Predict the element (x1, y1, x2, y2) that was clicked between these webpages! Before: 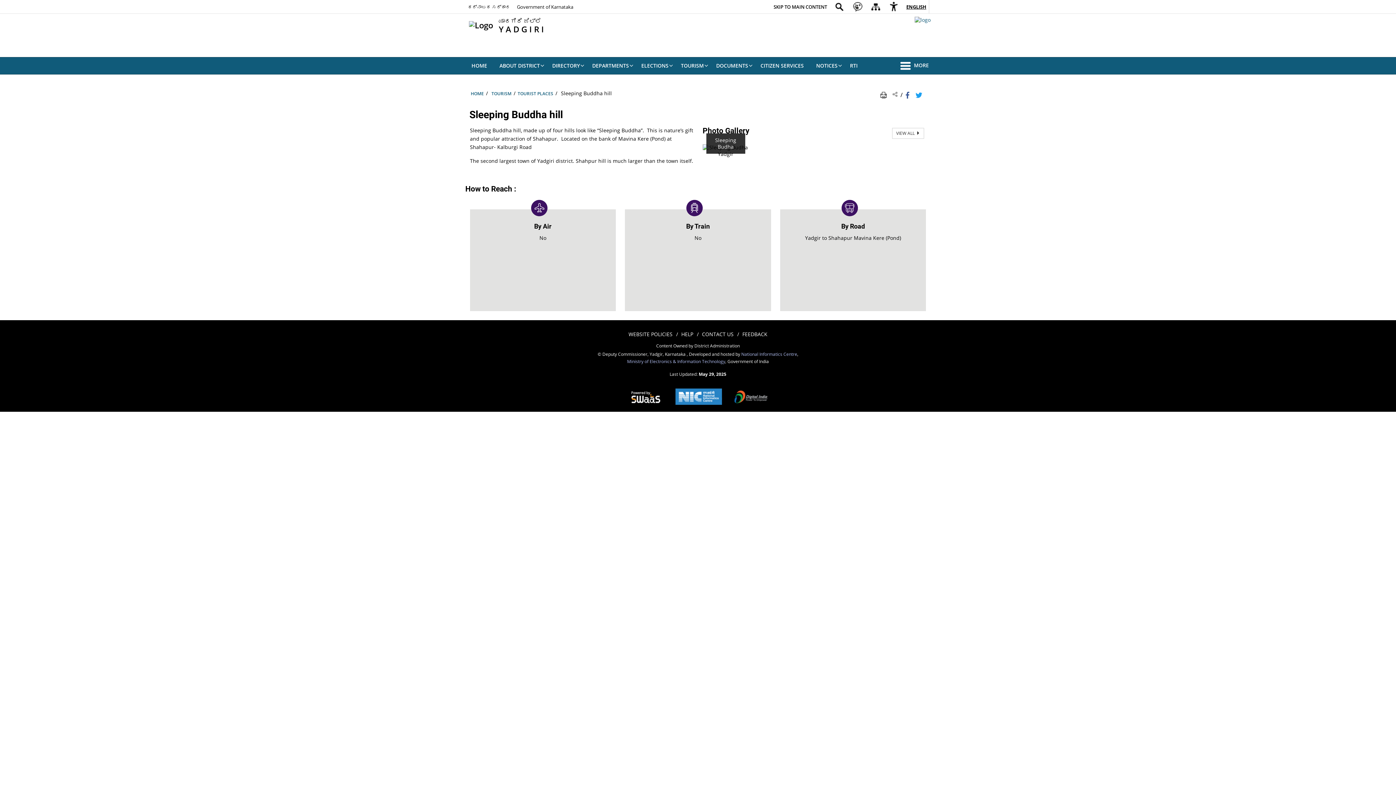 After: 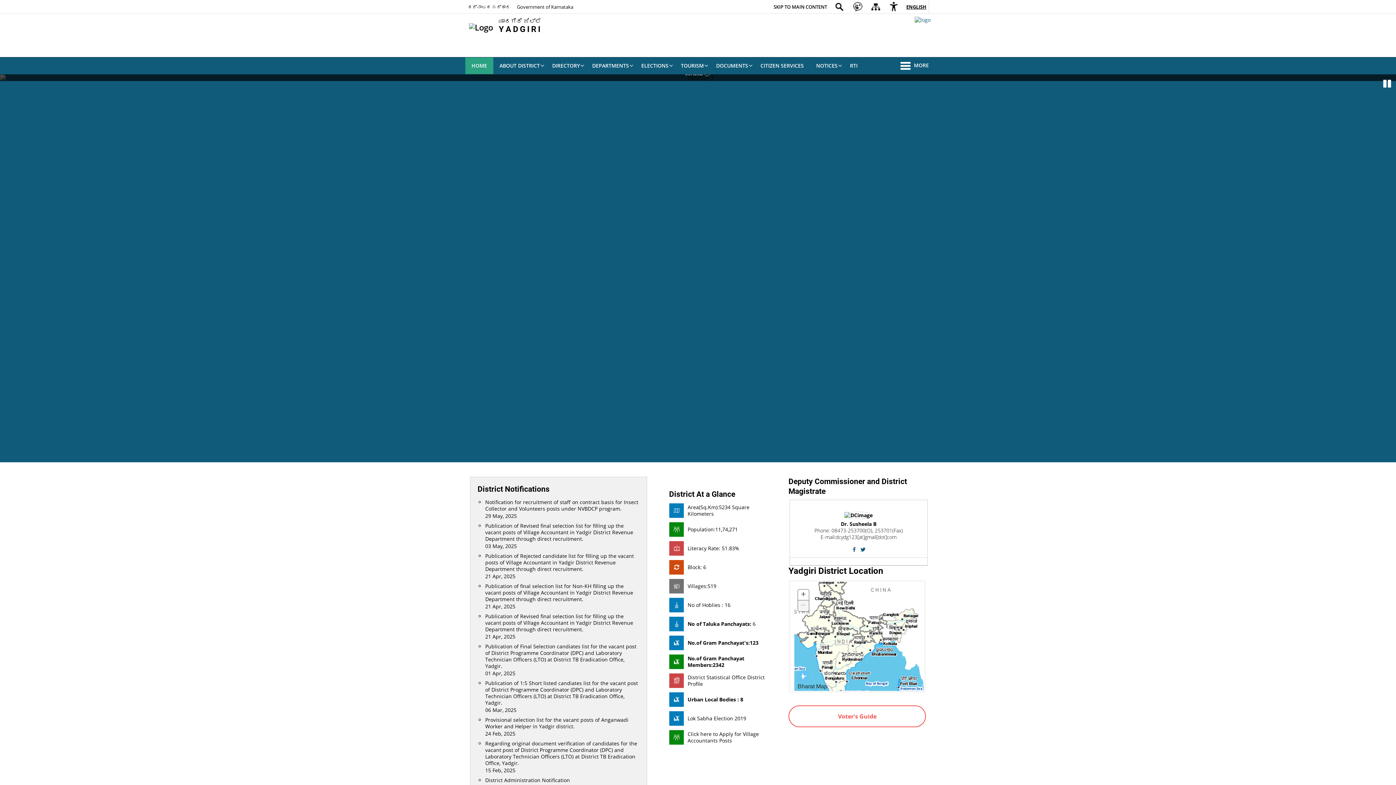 Action: bbox: (470, 90, 484, 96) label: HOME